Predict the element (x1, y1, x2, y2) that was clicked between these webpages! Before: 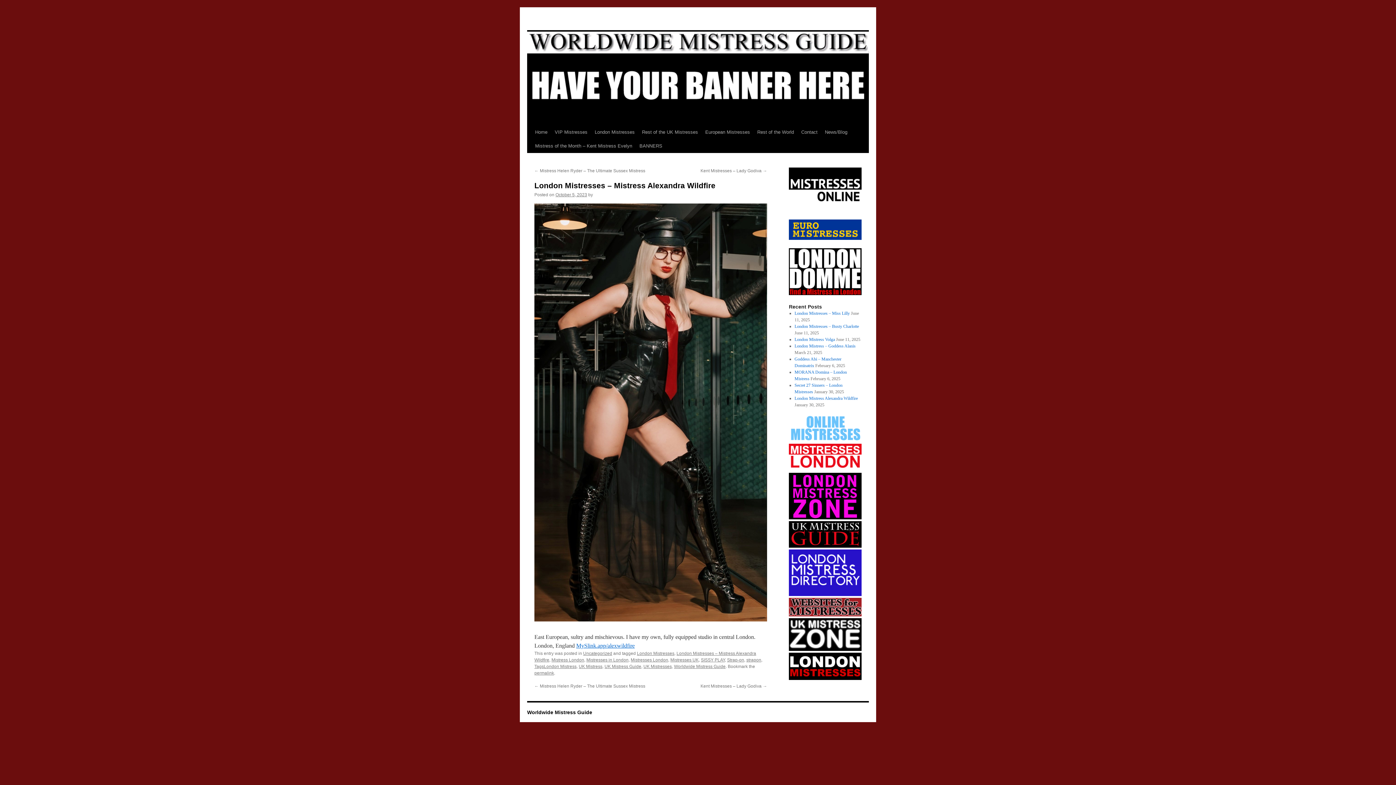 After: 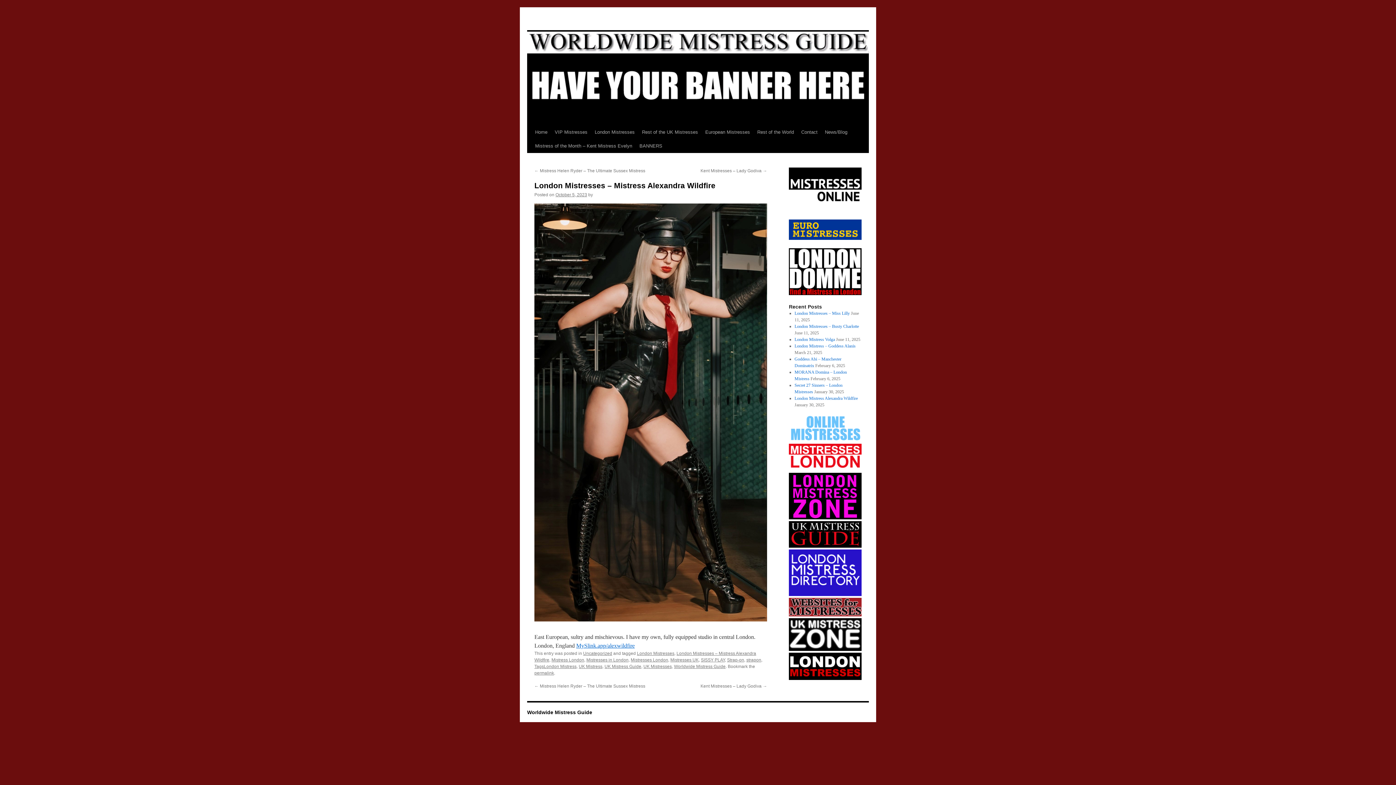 Action: label: October 5, 2023 bbox: (555, 192, 587, 197)